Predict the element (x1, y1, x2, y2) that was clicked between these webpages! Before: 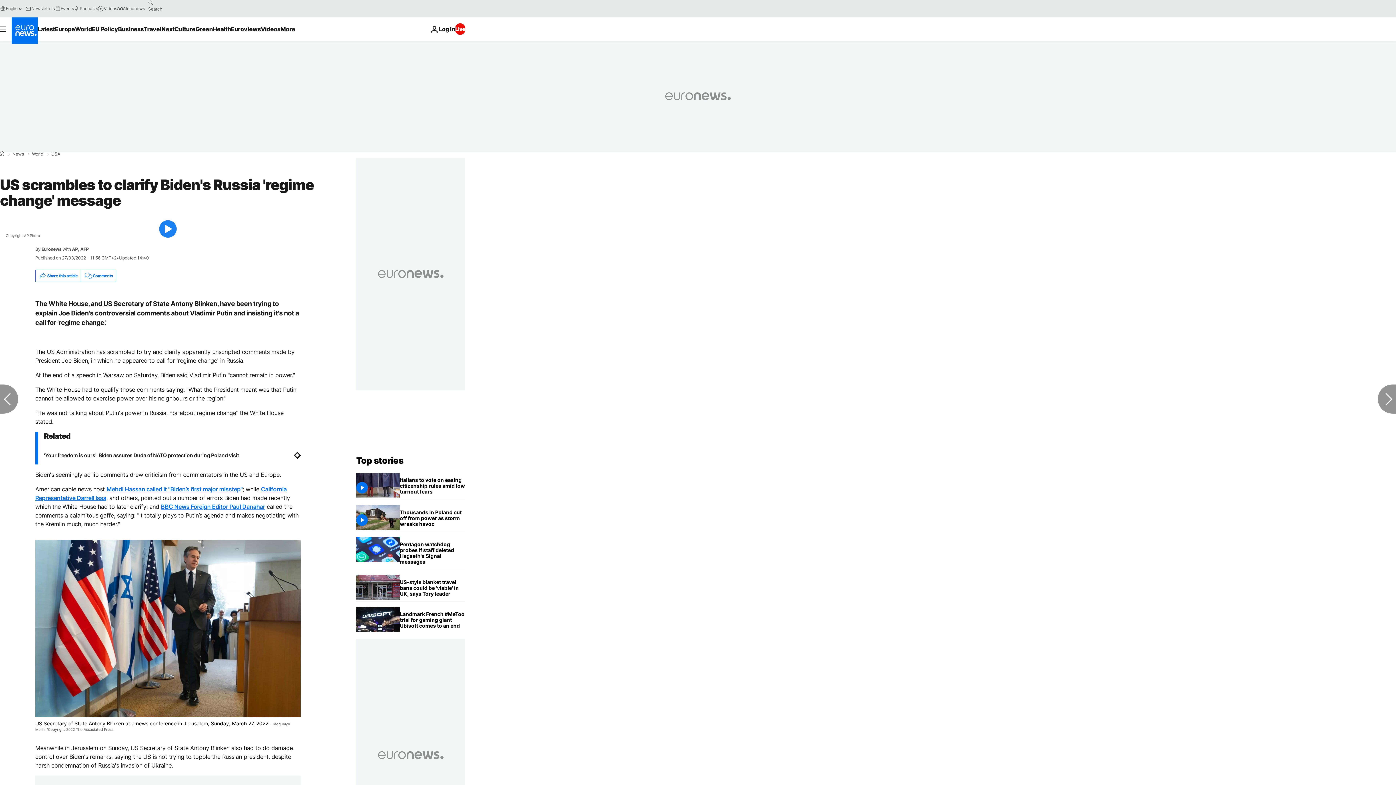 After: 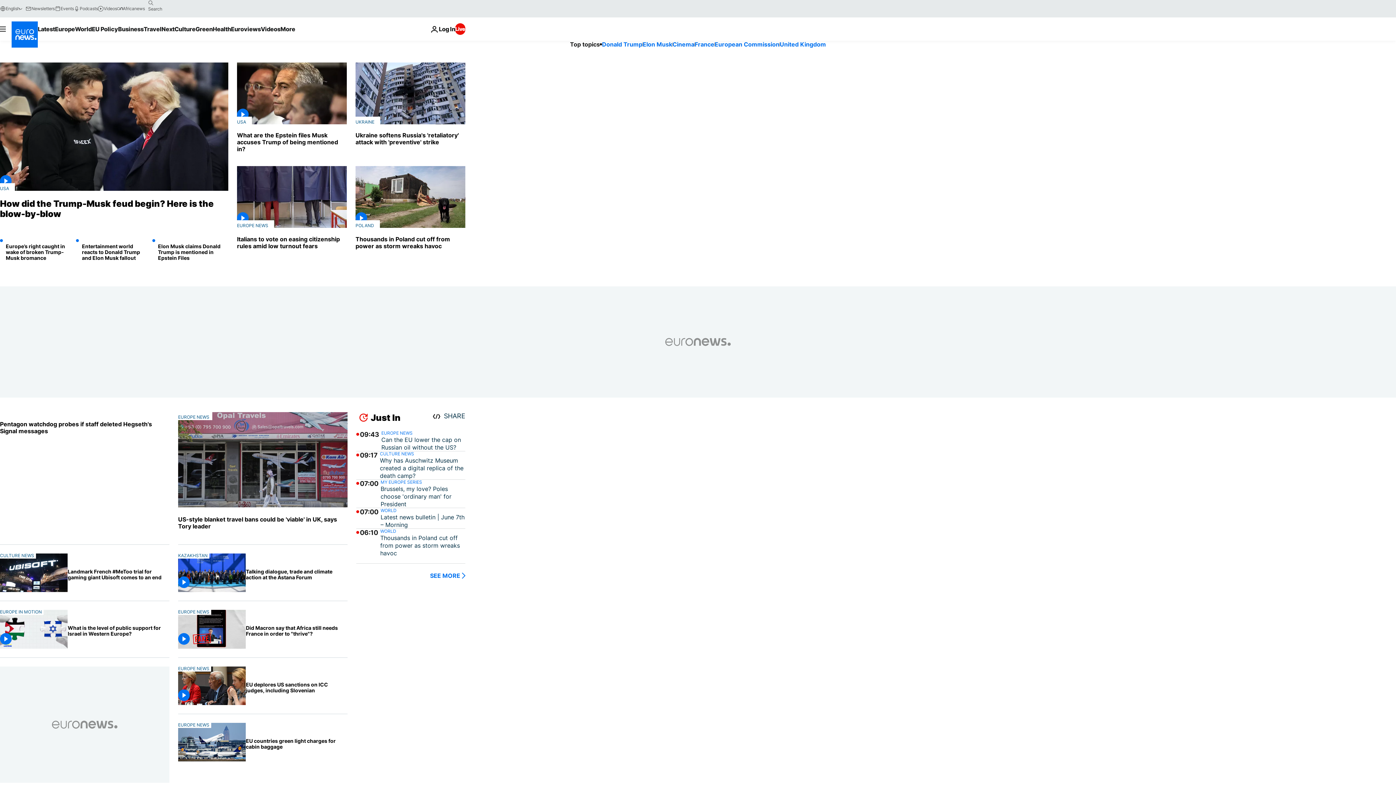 Action: bbox: (11, 17, 37, 43) label: Go to the Homepage